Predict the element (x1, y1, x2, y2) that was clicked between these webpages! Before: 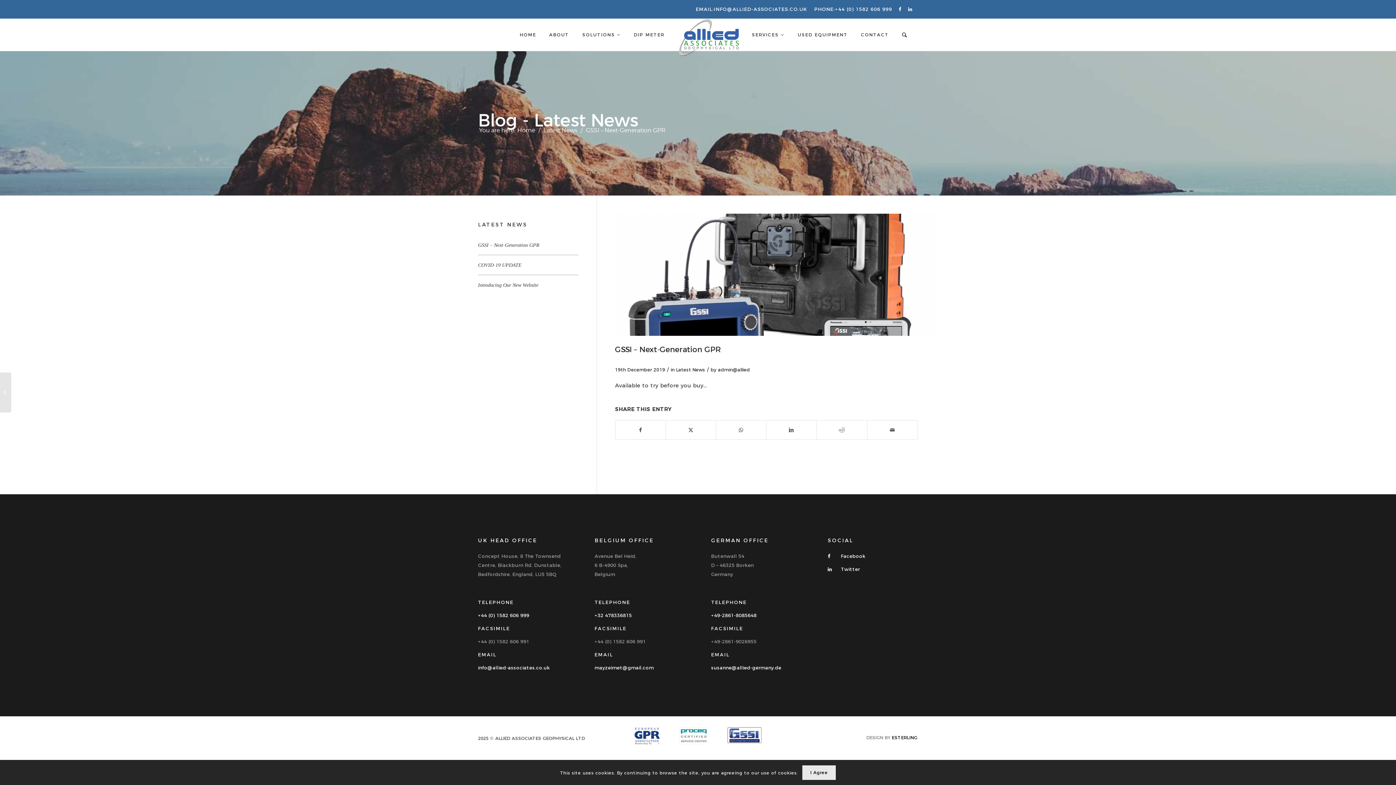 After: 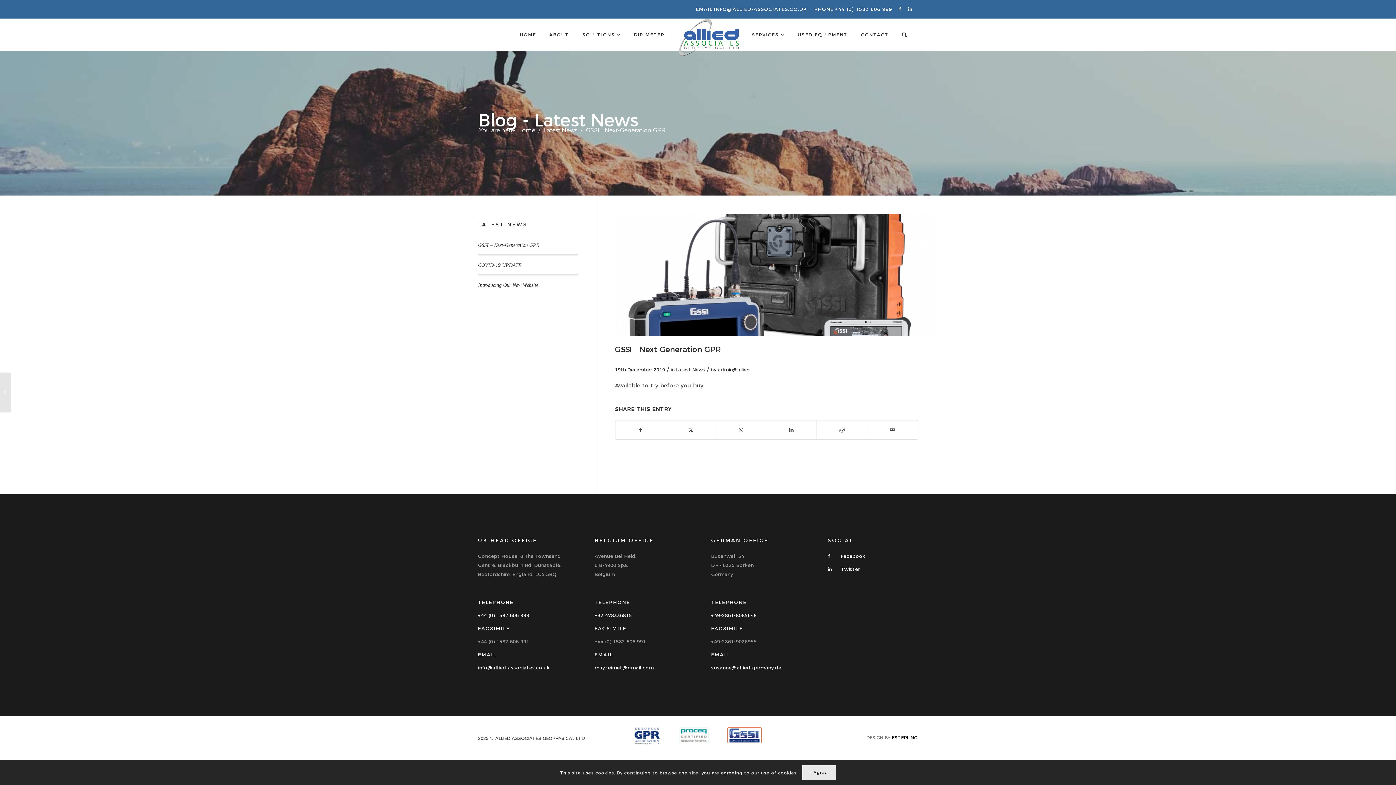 Action: bbox: (894, 6, 901, 12)